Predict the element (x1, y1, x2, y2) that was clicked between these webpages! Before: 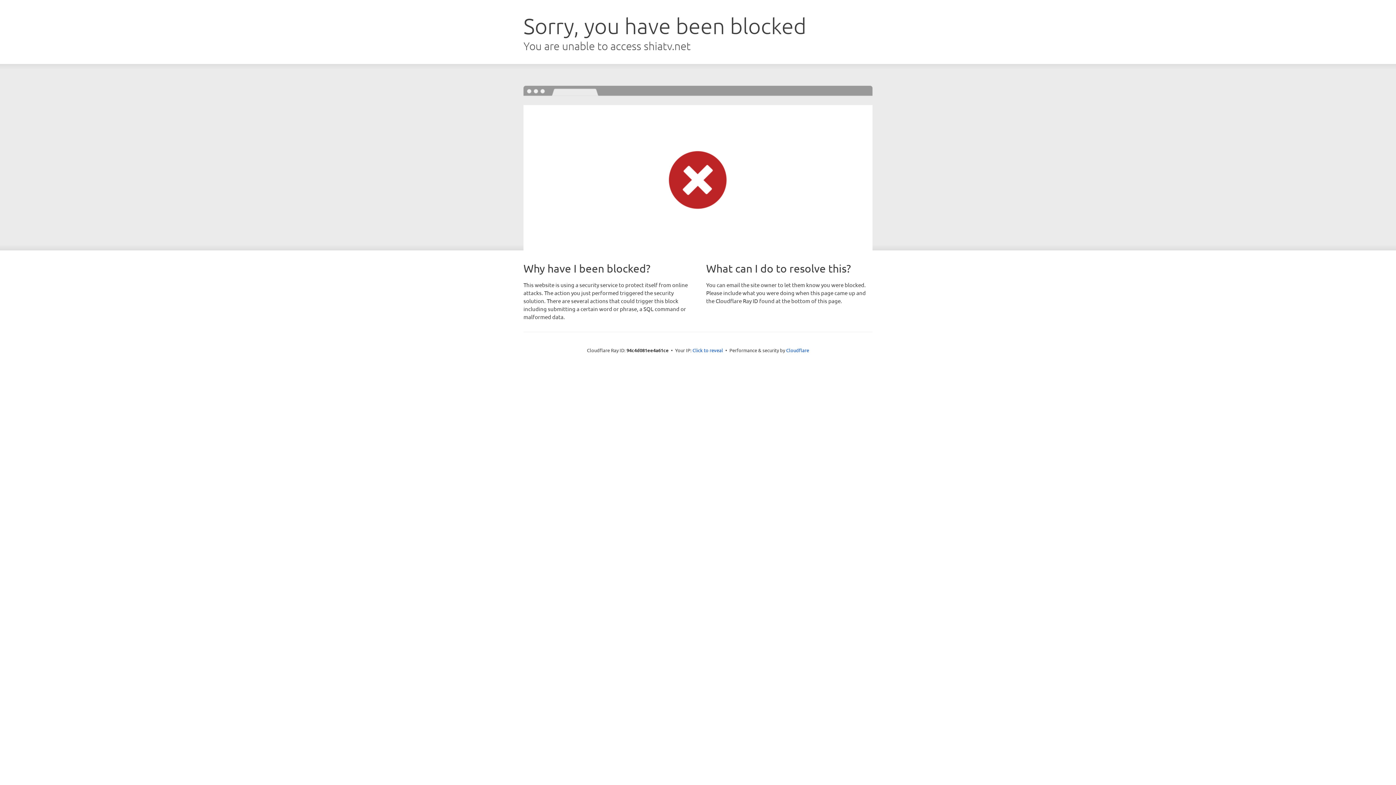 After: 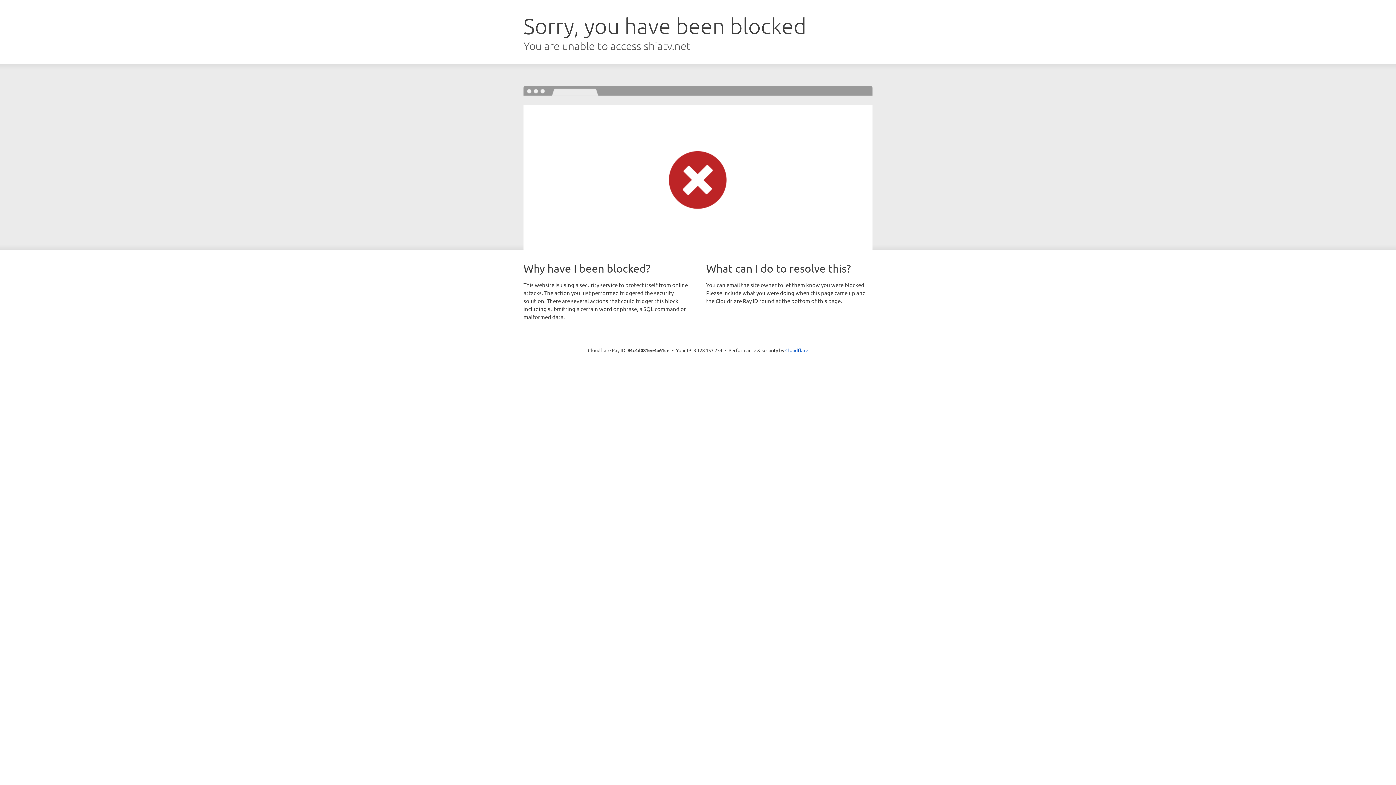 Action: bbox: (692, 346, 723, 353) label: Click to reveal